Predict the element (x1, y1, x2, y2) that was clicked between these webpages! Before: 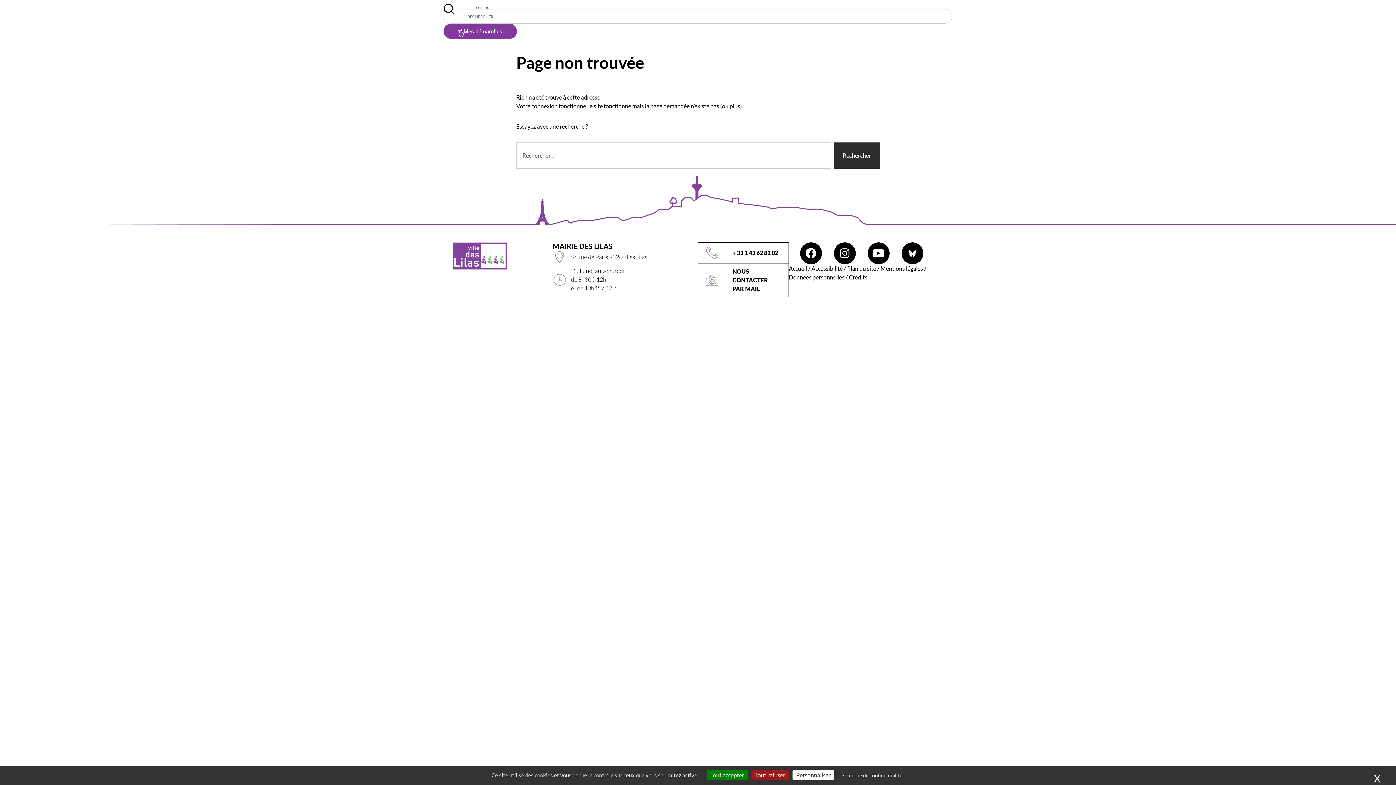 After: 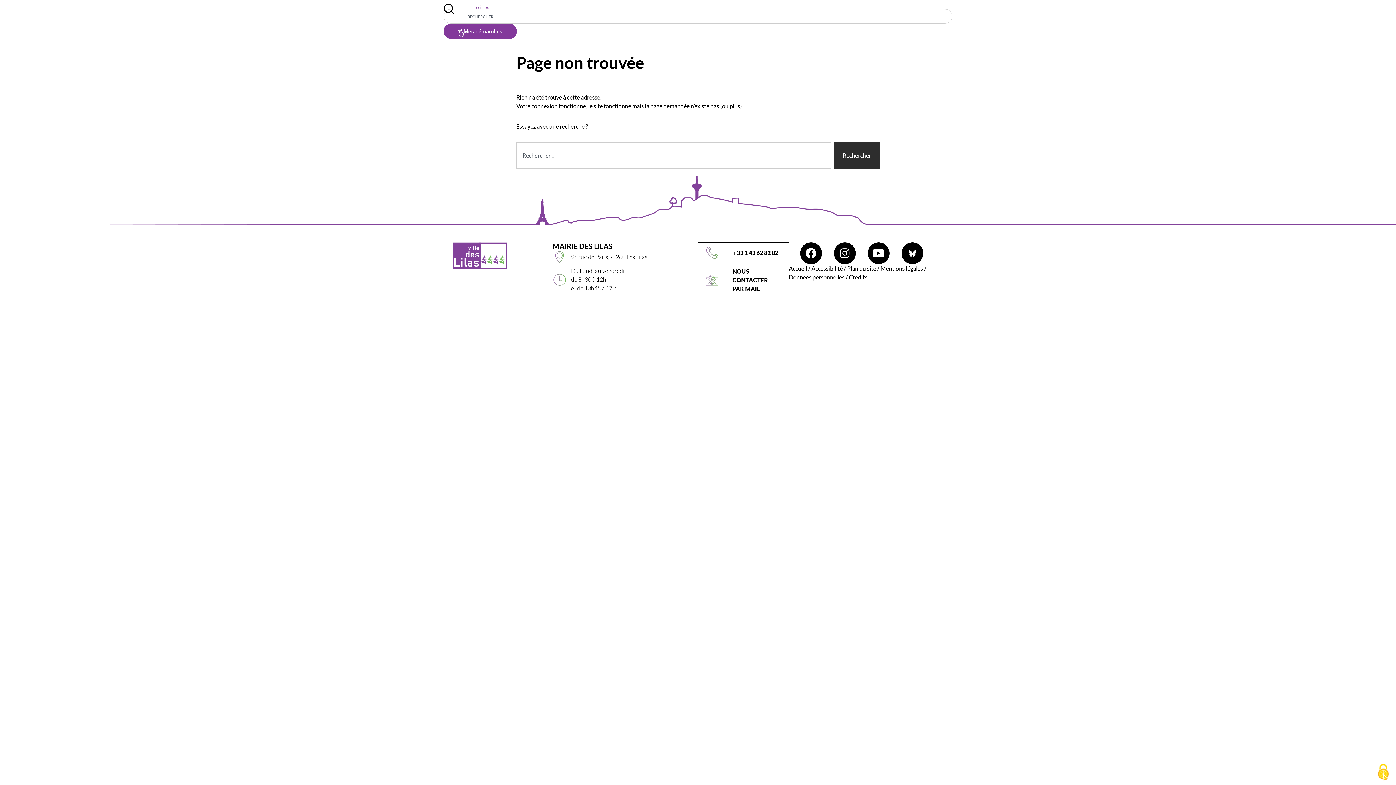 Action: label: Cookies : Tout refuser bbox: (751, 770, 789, 780)